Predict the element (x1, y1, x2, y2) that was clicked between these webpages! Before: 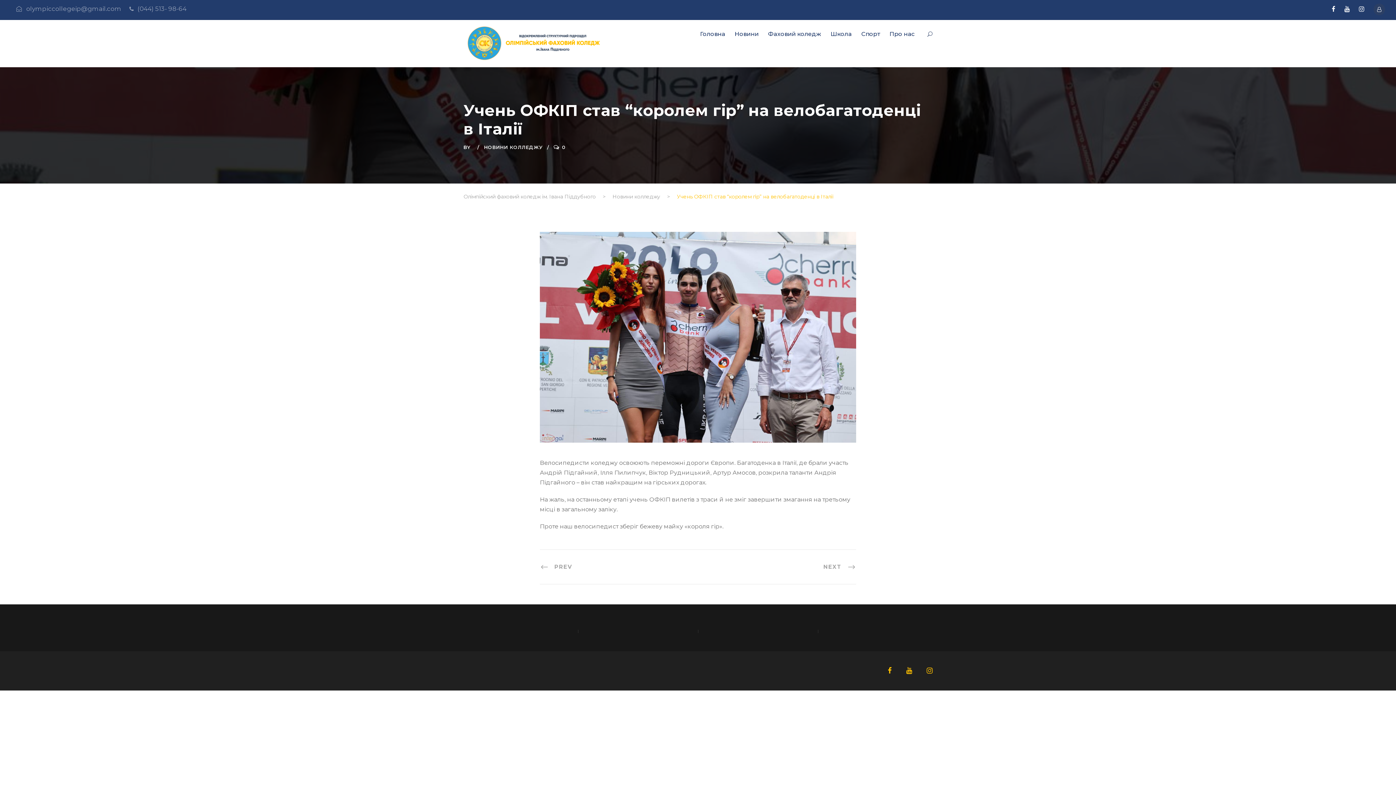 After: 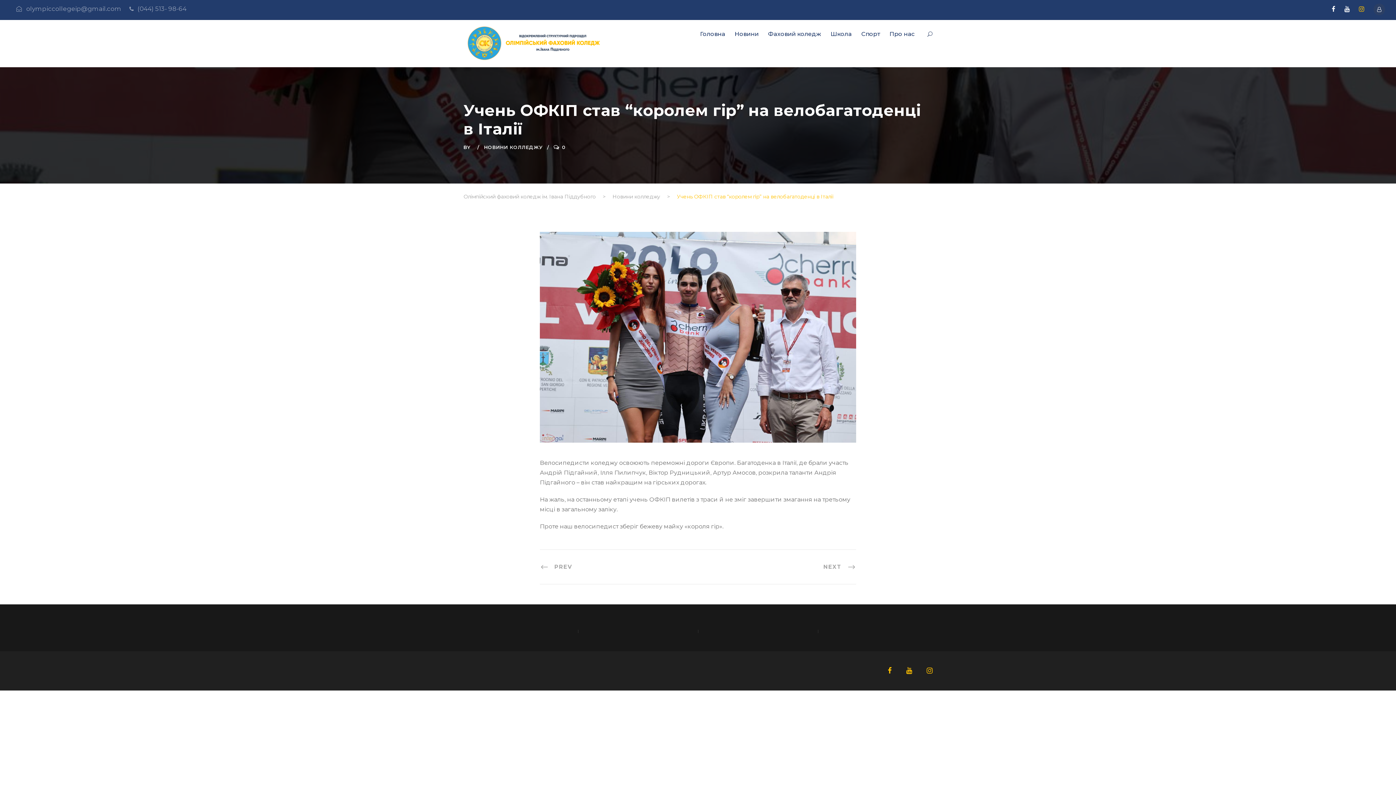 Action: bbox: (1359, 5, 1364, 12)